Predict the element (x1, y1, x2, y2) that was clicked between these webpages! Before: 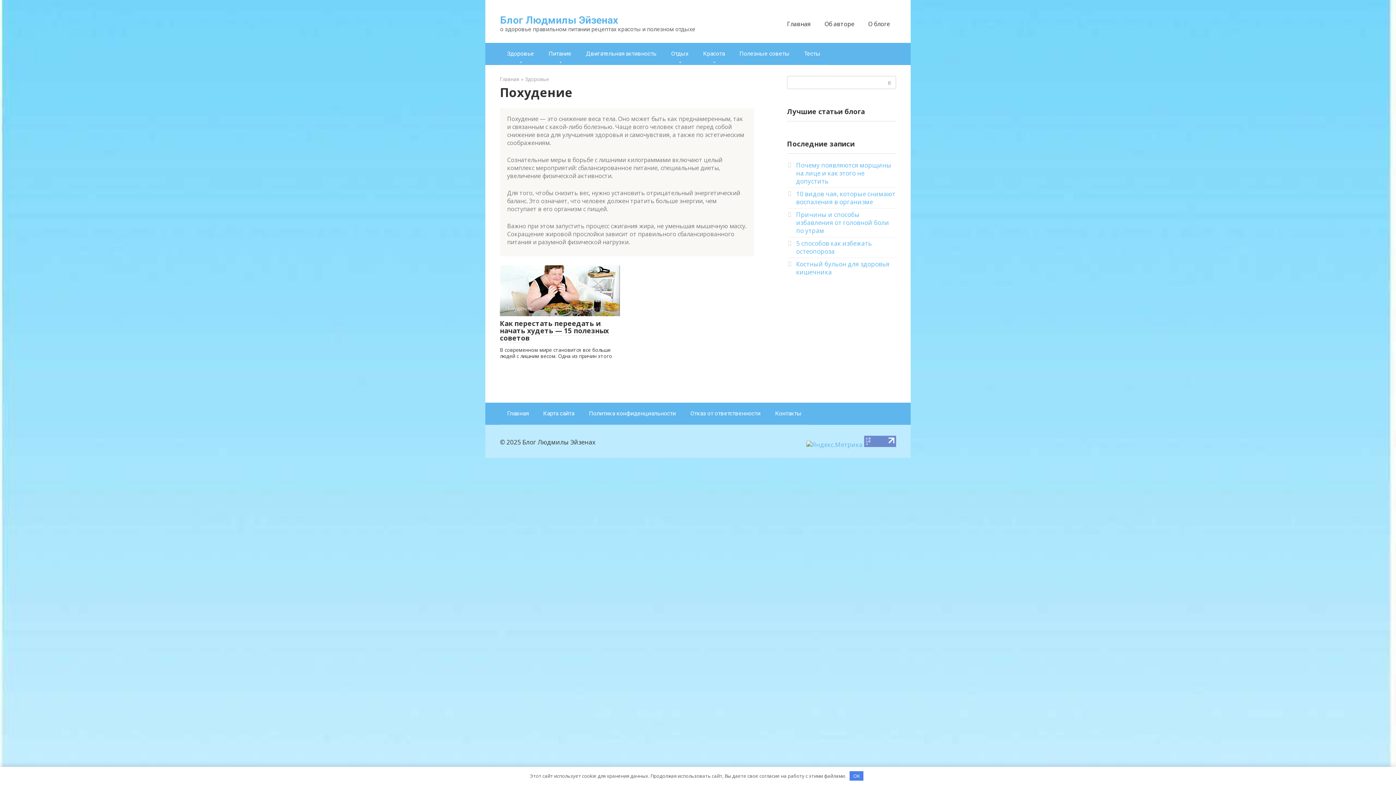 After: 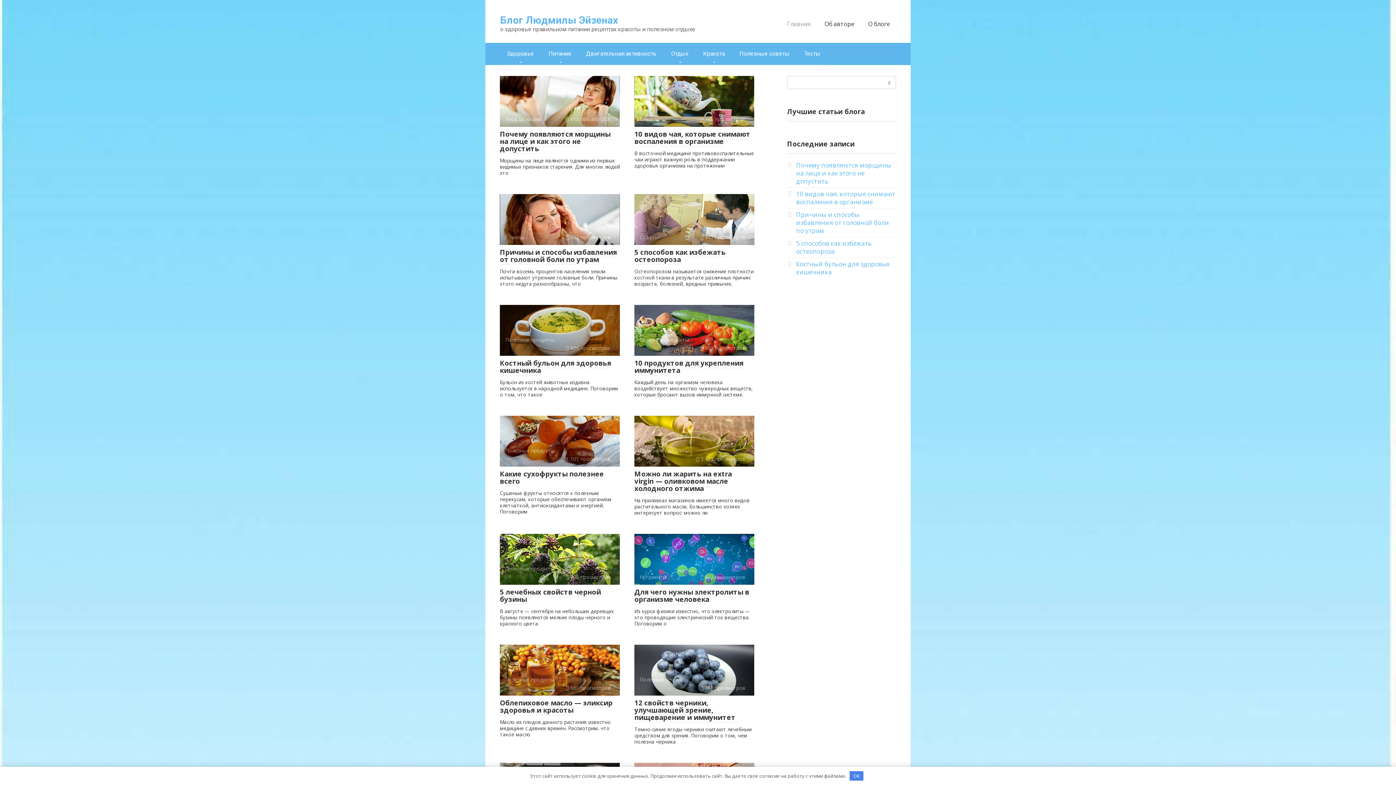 Action: label: Главная bbox: (500, 402, 536, 424)